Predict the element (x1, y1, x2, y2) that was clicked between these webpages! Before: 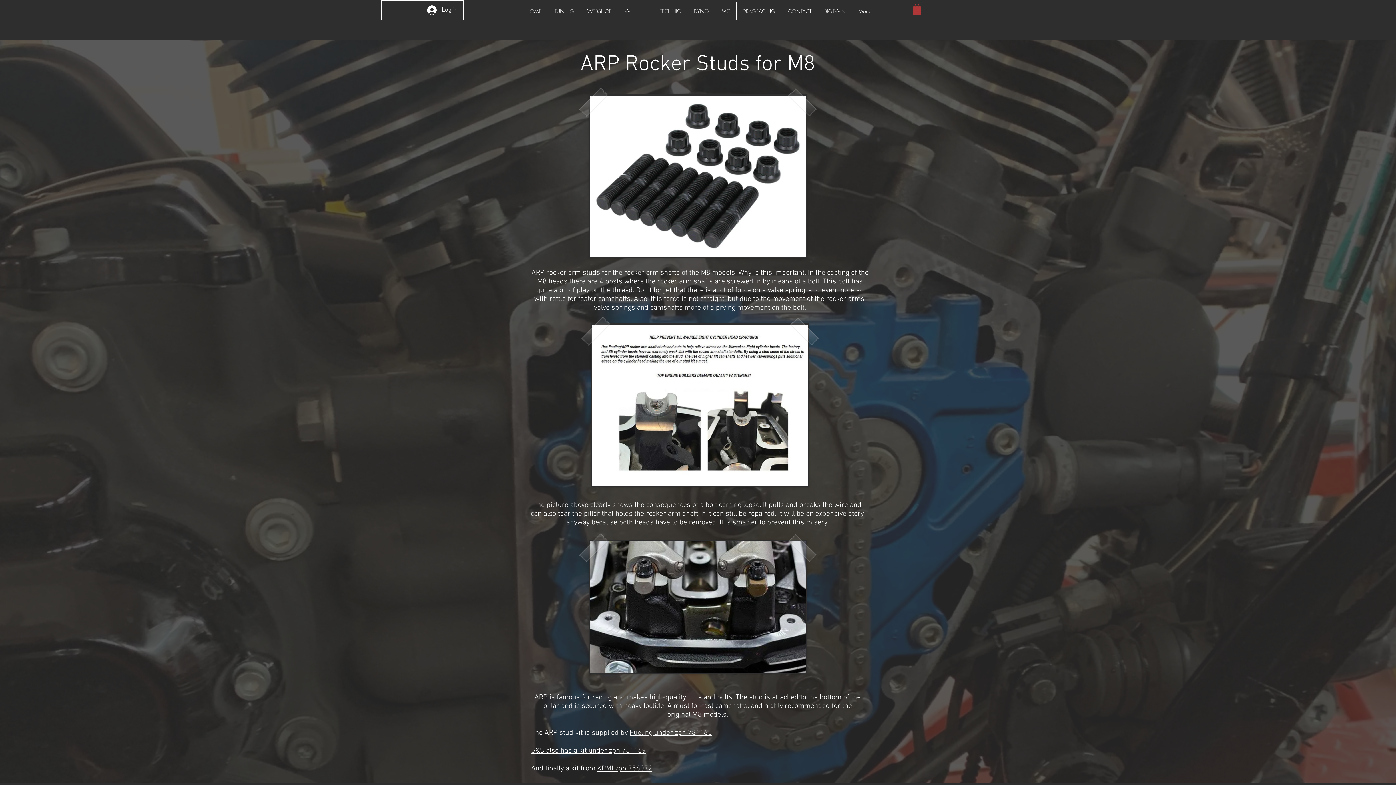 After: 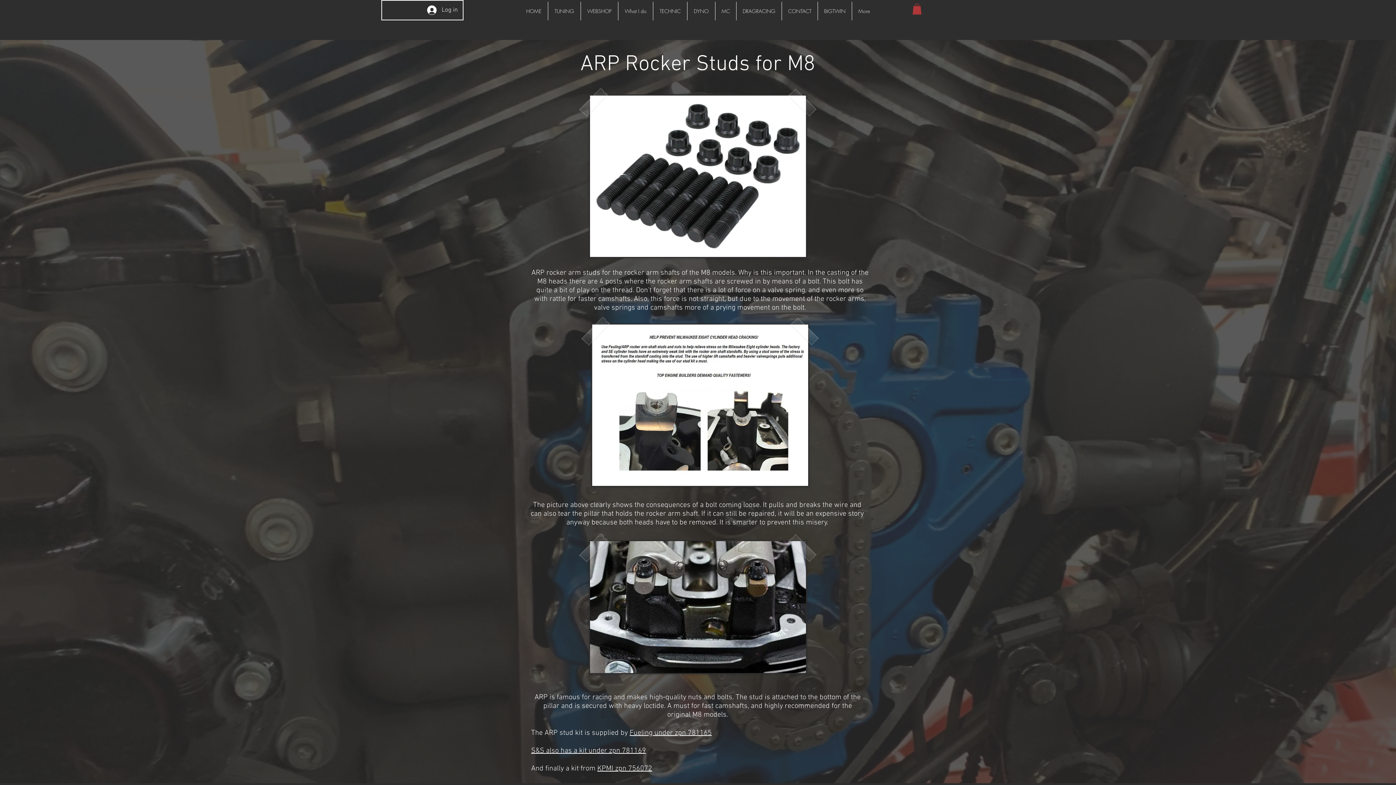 Action: label: S&S also has a kit under zpn 781169 bbox: (531, 746, 646, 755)